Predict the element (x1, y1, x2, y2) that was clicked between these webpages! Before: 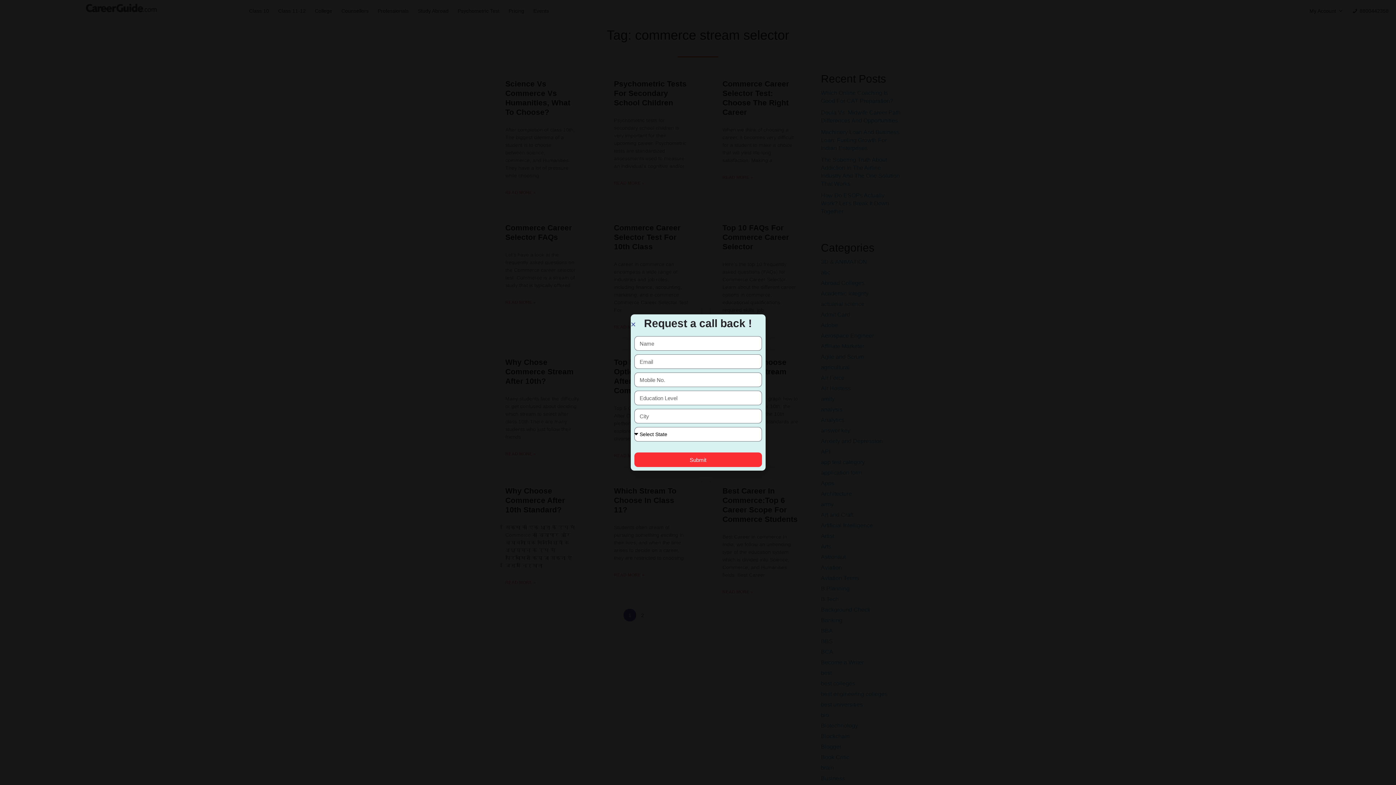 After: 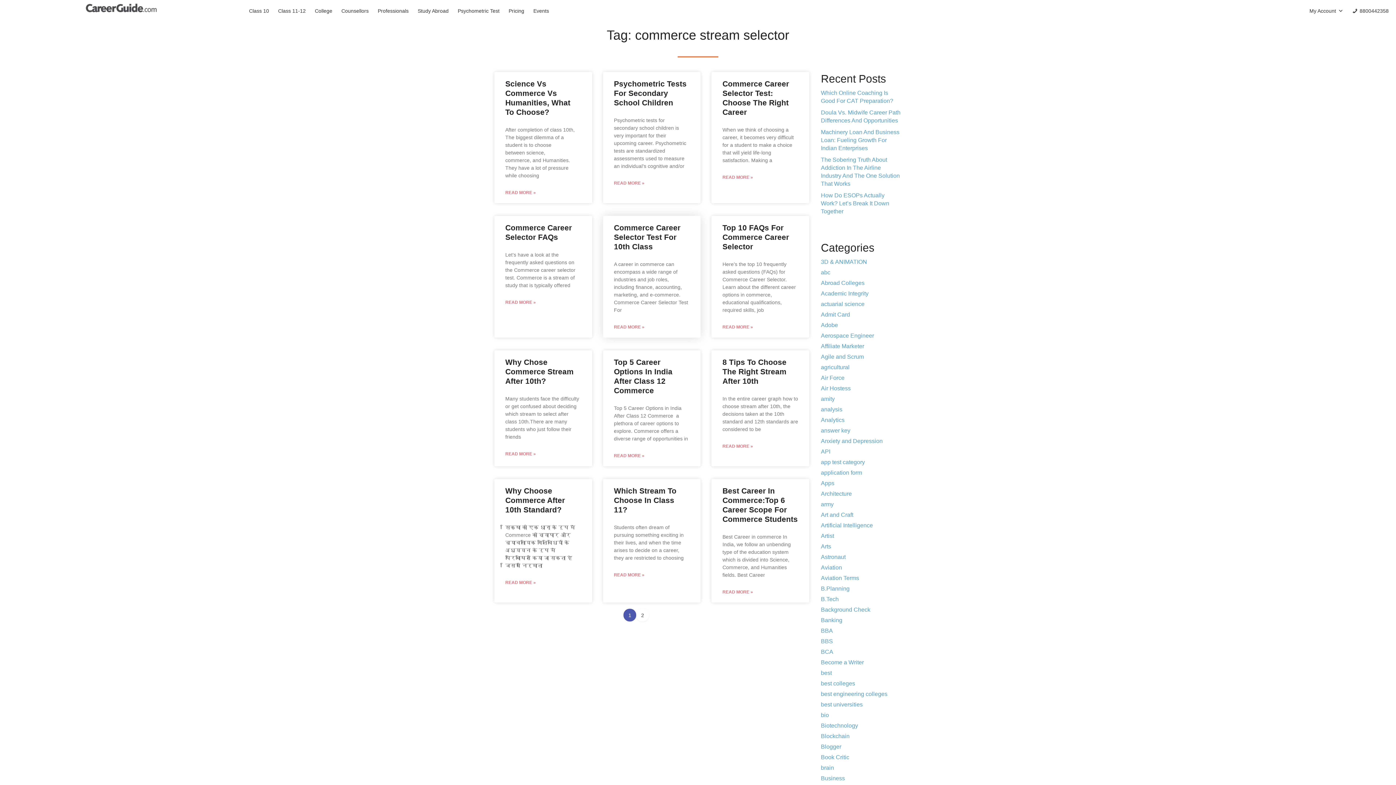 Action: label: Close bbox: (630, 321, 636, 327)